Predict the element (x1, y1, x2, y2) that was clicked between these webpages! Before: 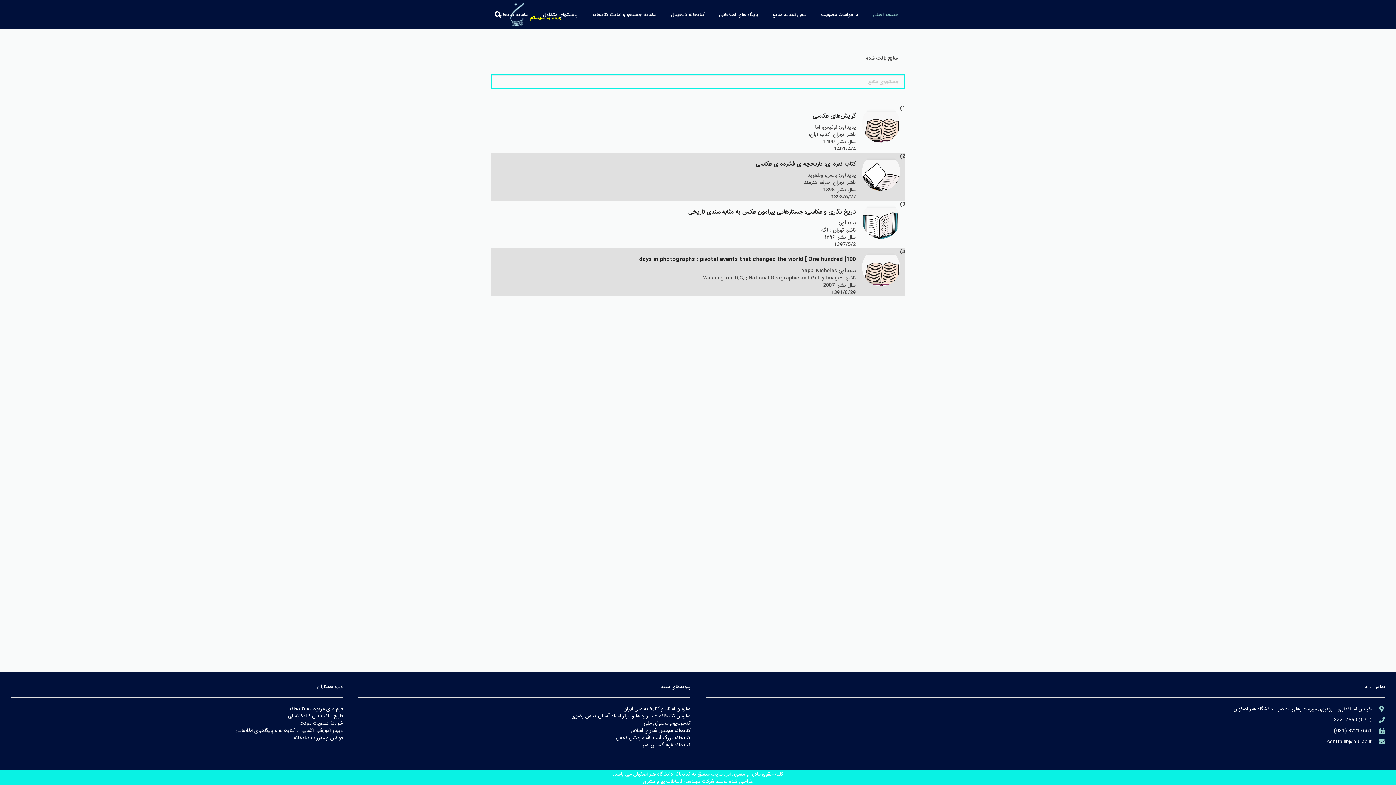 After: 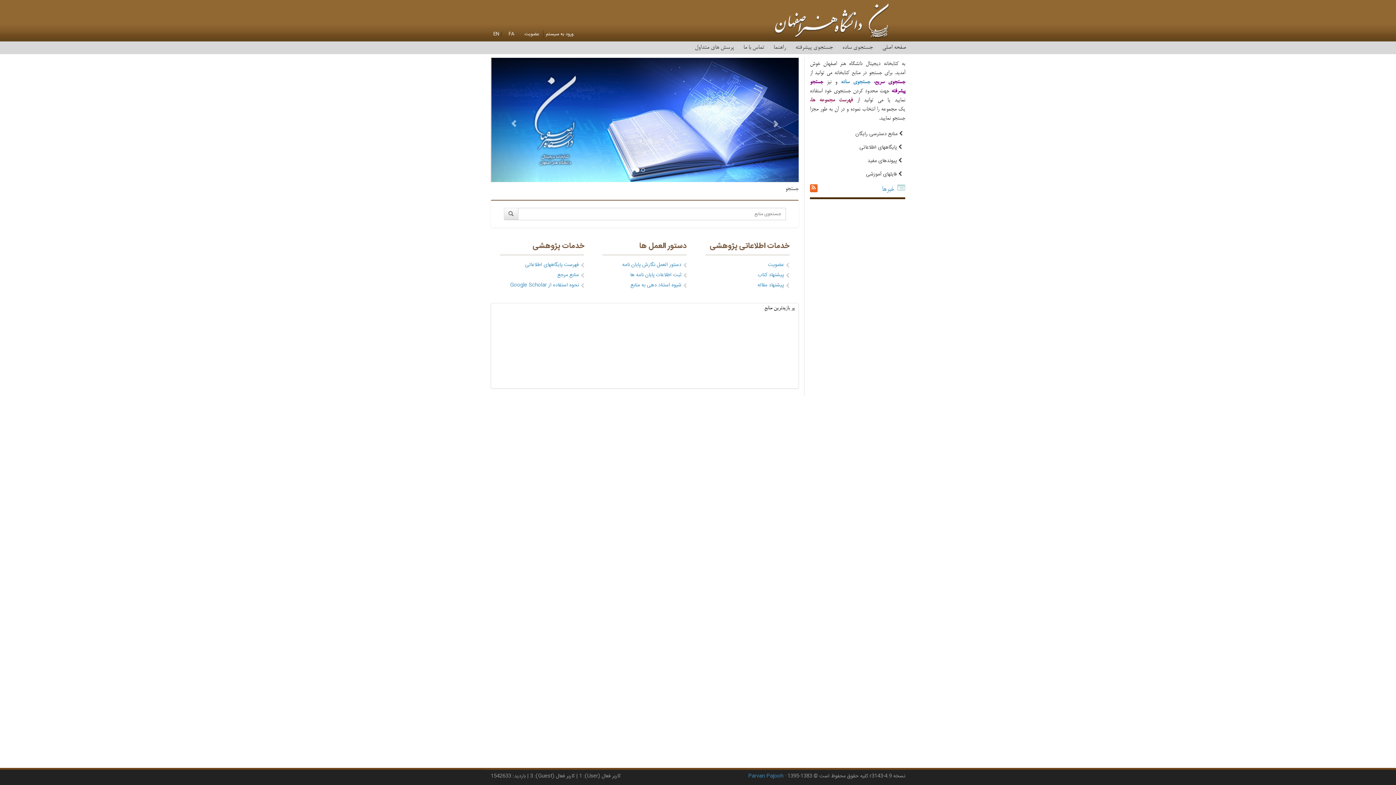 Action: label: كتابخانه ديجيتال bbox: (664, 5, 712, 23)